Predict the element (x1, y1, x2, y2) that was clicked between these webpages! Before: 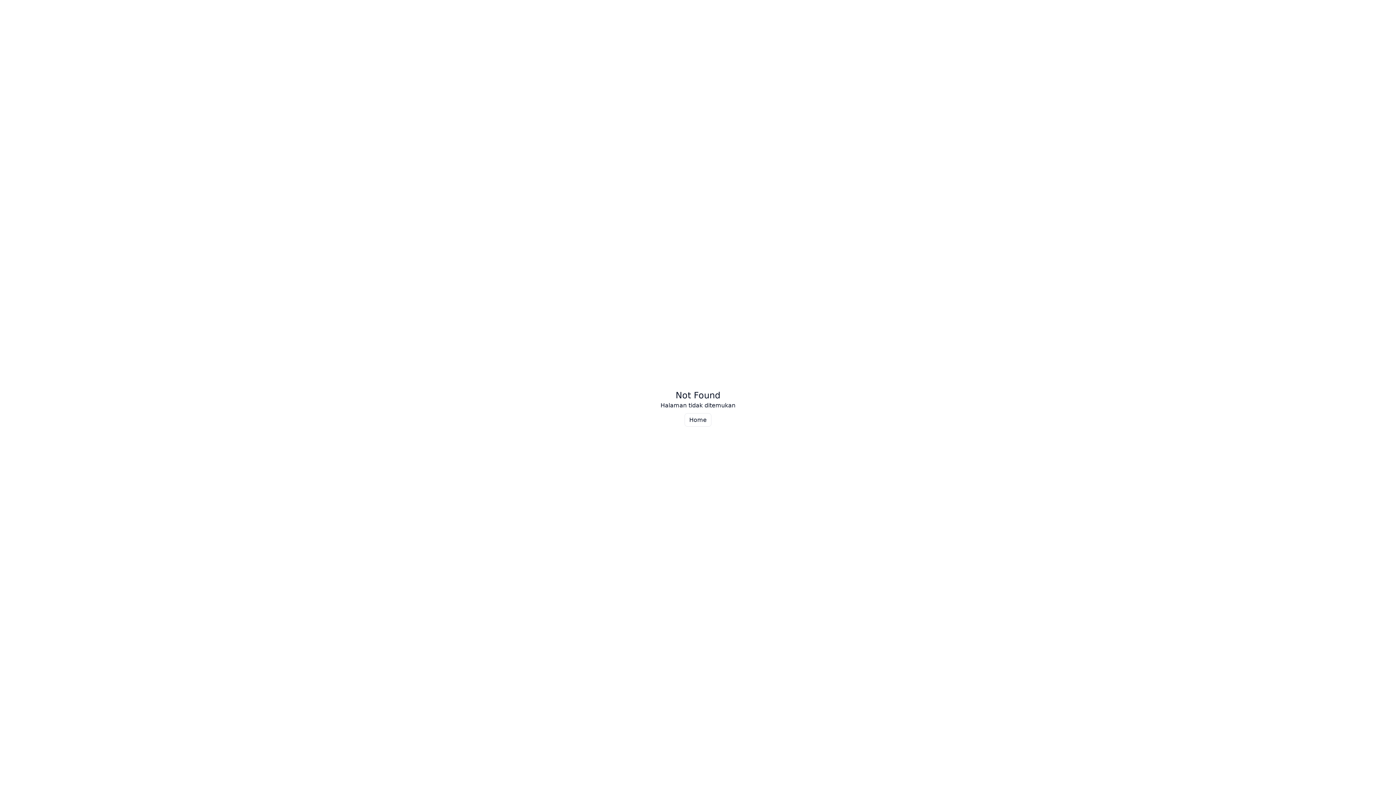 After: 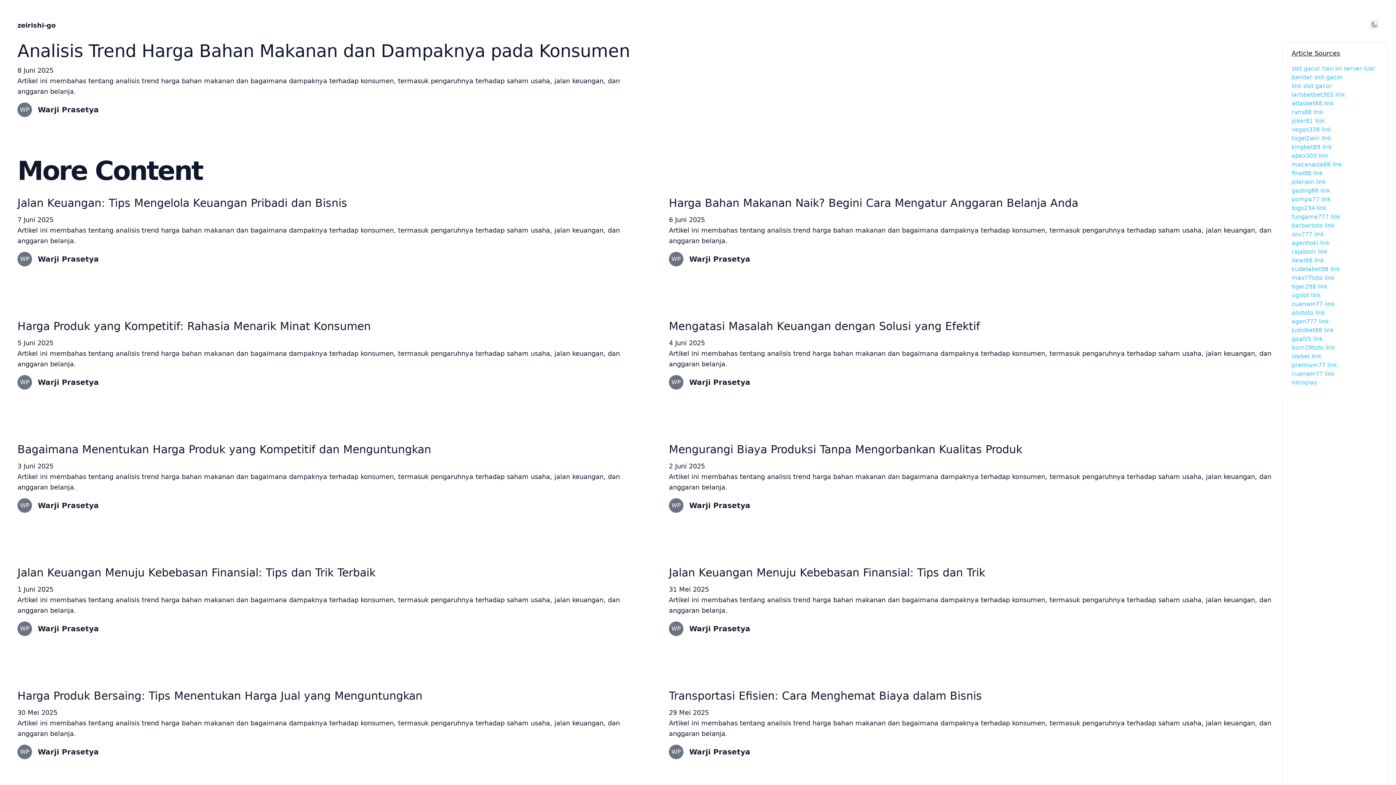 Action: label: Home bbox: (684, 413, 711, 426)